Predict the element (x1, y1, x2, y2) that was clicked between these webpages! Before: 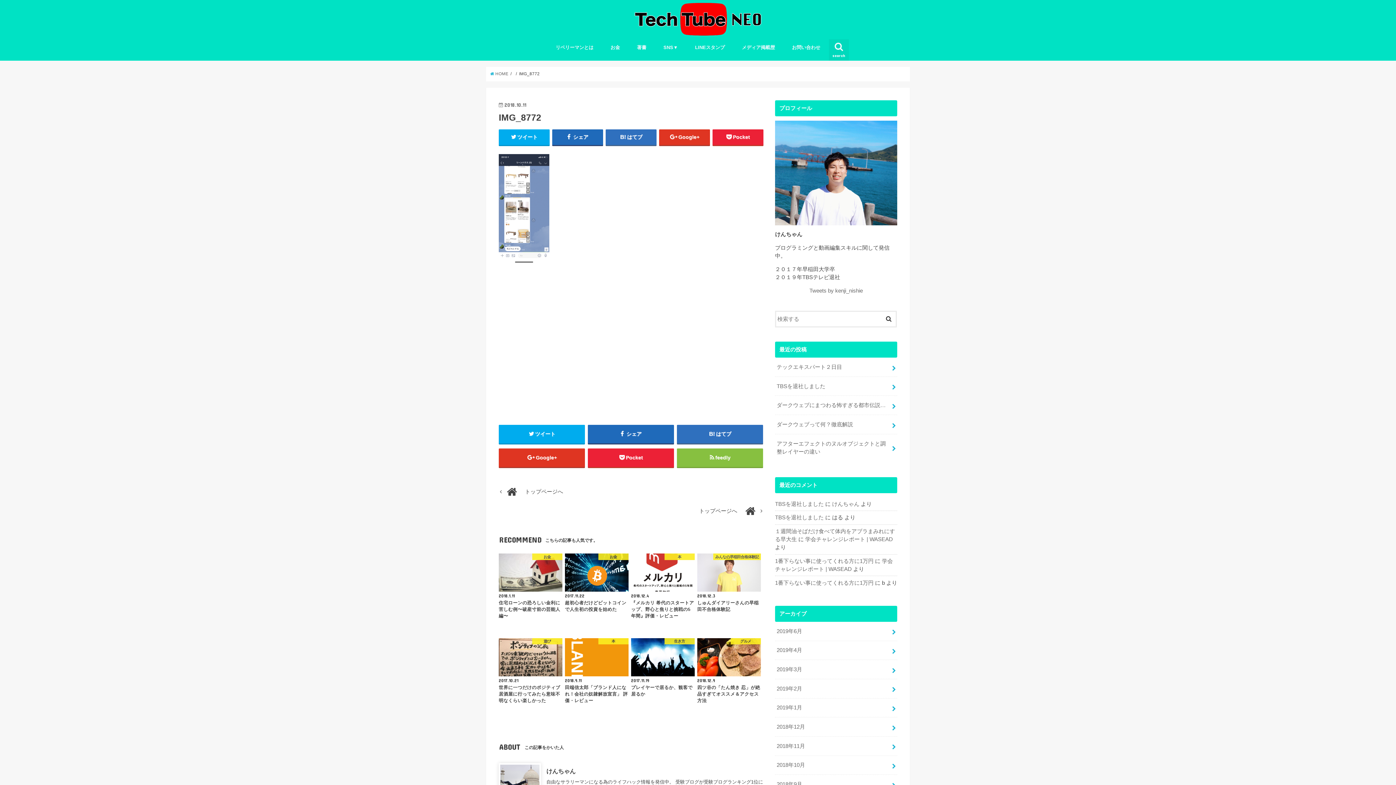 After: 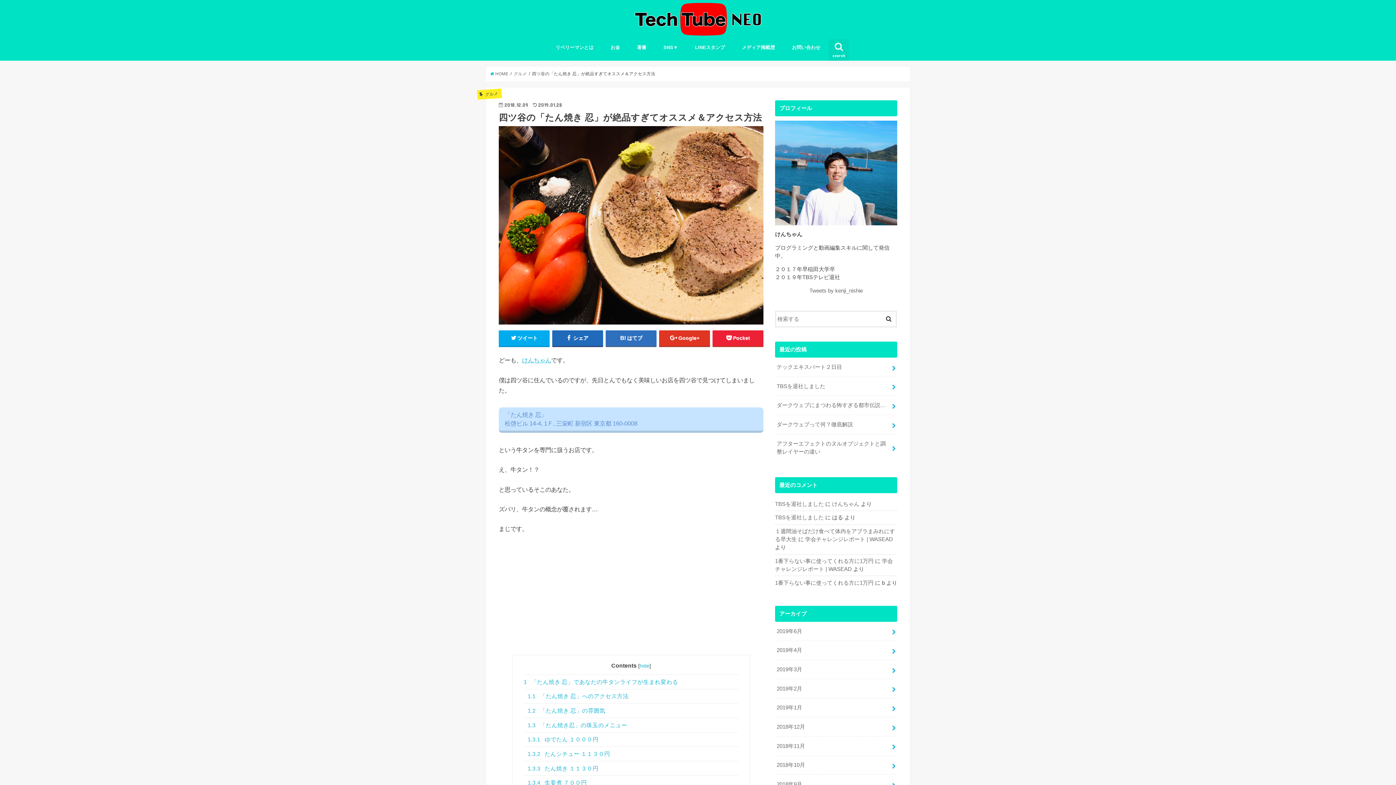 Action: label: グルメ
2018.12.9
四ツ谷の「たん焼き 忍」が絶品すぎてオススメ＆アクセス方法 bbox: (697, 638, 760, 704)